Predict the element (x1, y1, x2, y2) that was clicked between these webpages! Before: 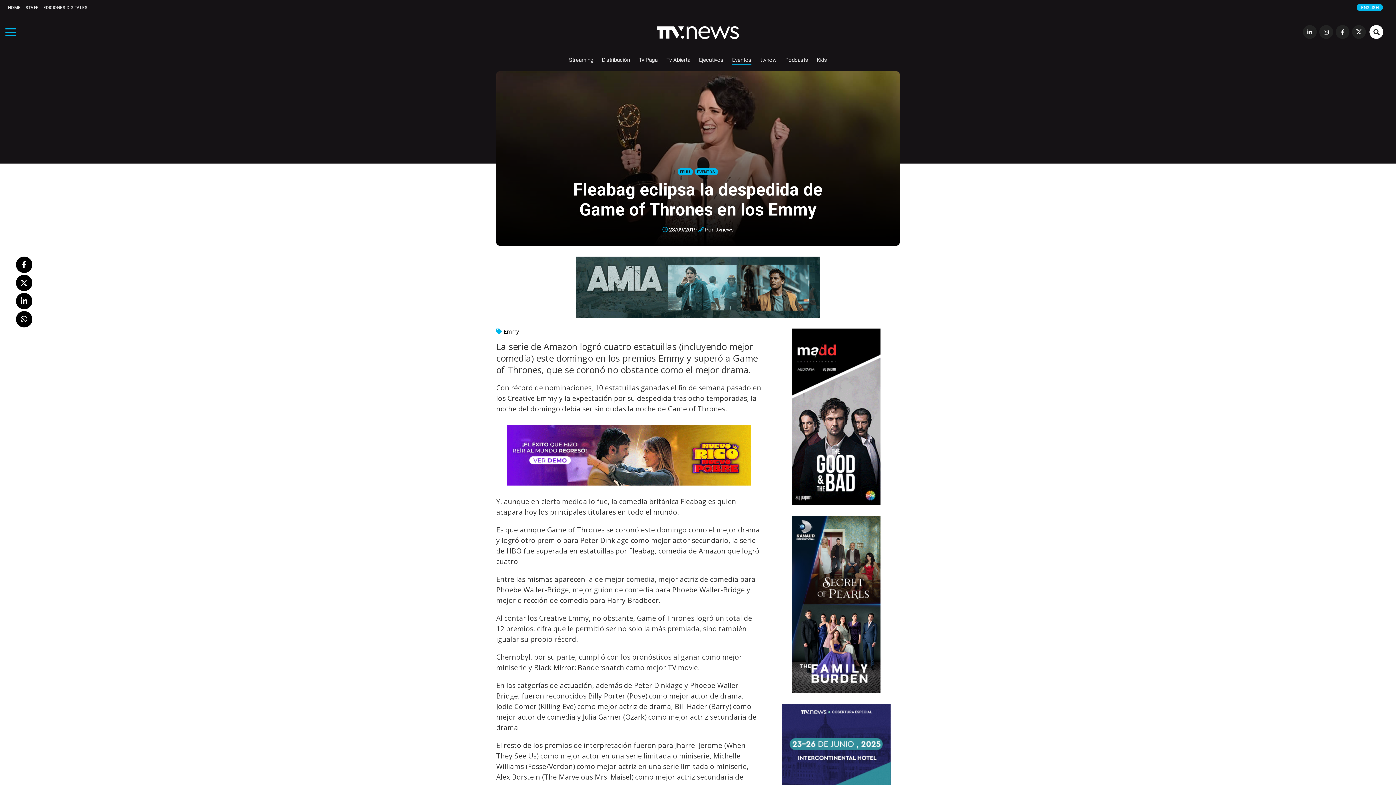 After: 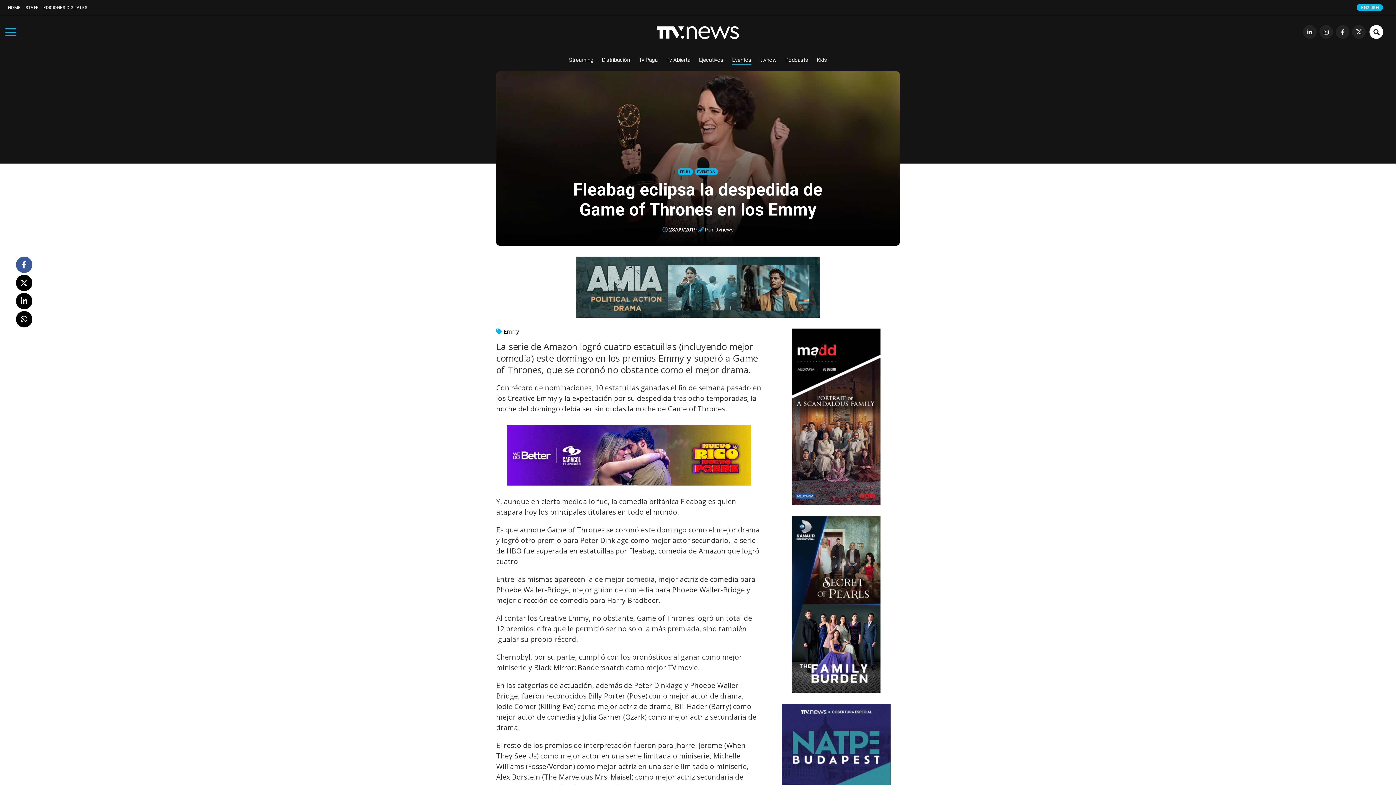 Action: bbox: (15, 256, 32, 273)